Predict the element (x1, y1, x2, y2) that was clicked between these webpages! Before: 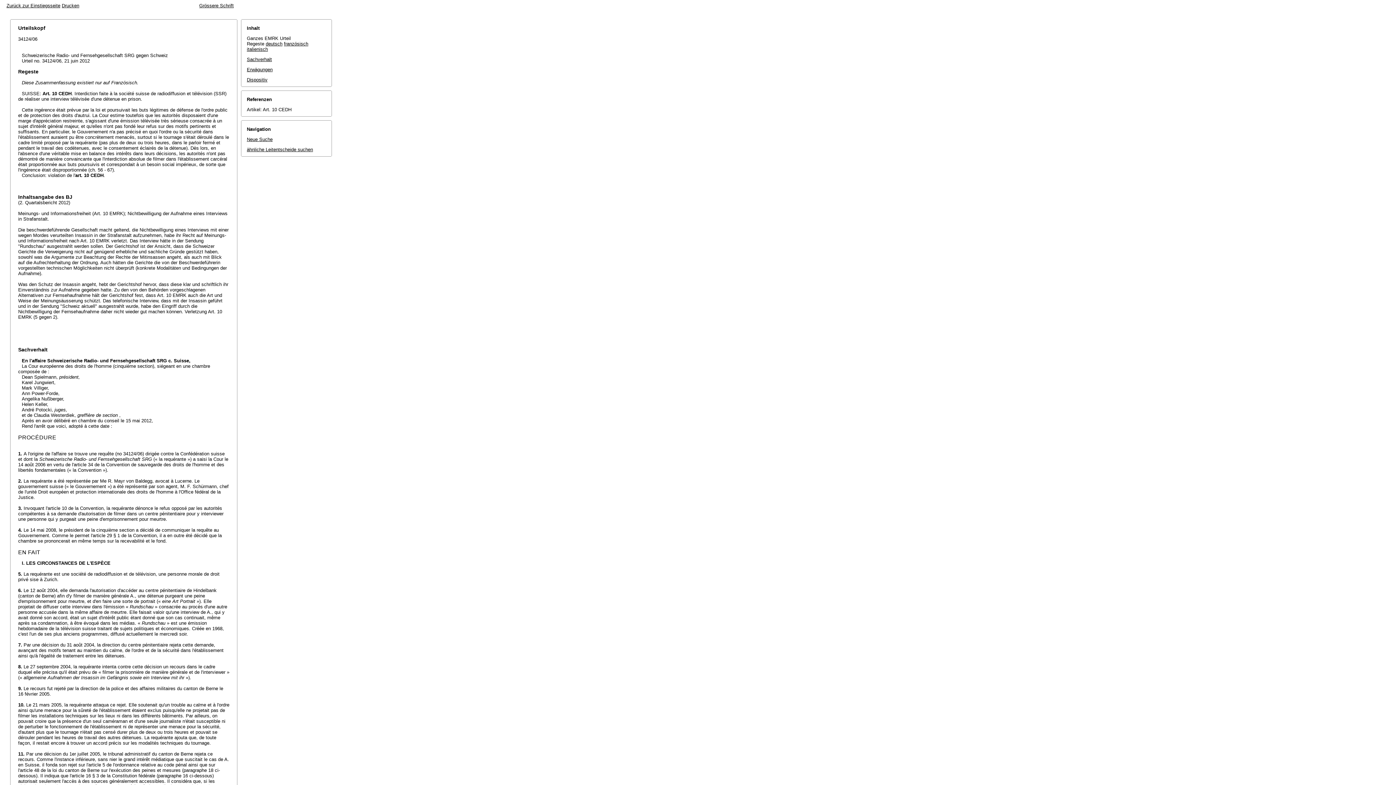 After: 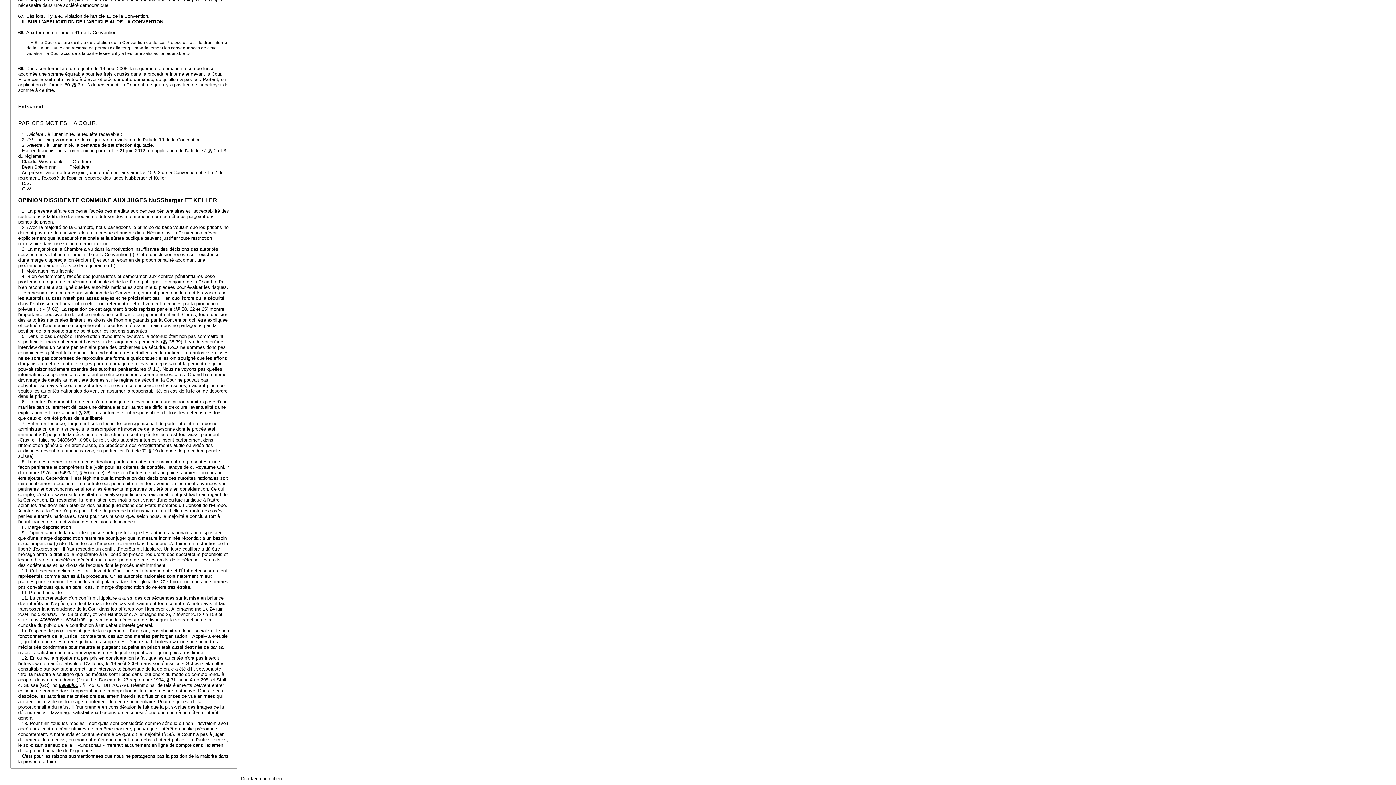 Action: bbox: (246, 77, 267, 82) label: Dispositiv